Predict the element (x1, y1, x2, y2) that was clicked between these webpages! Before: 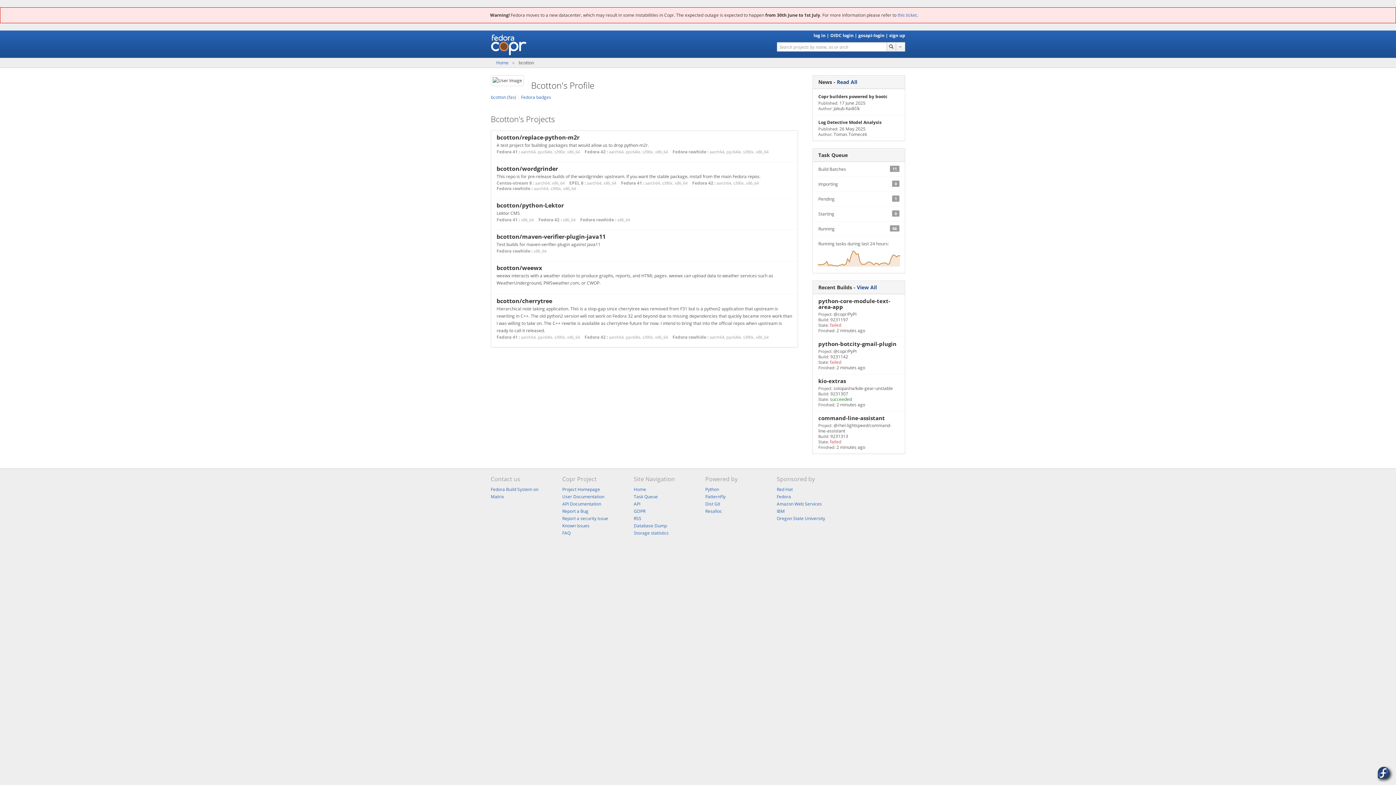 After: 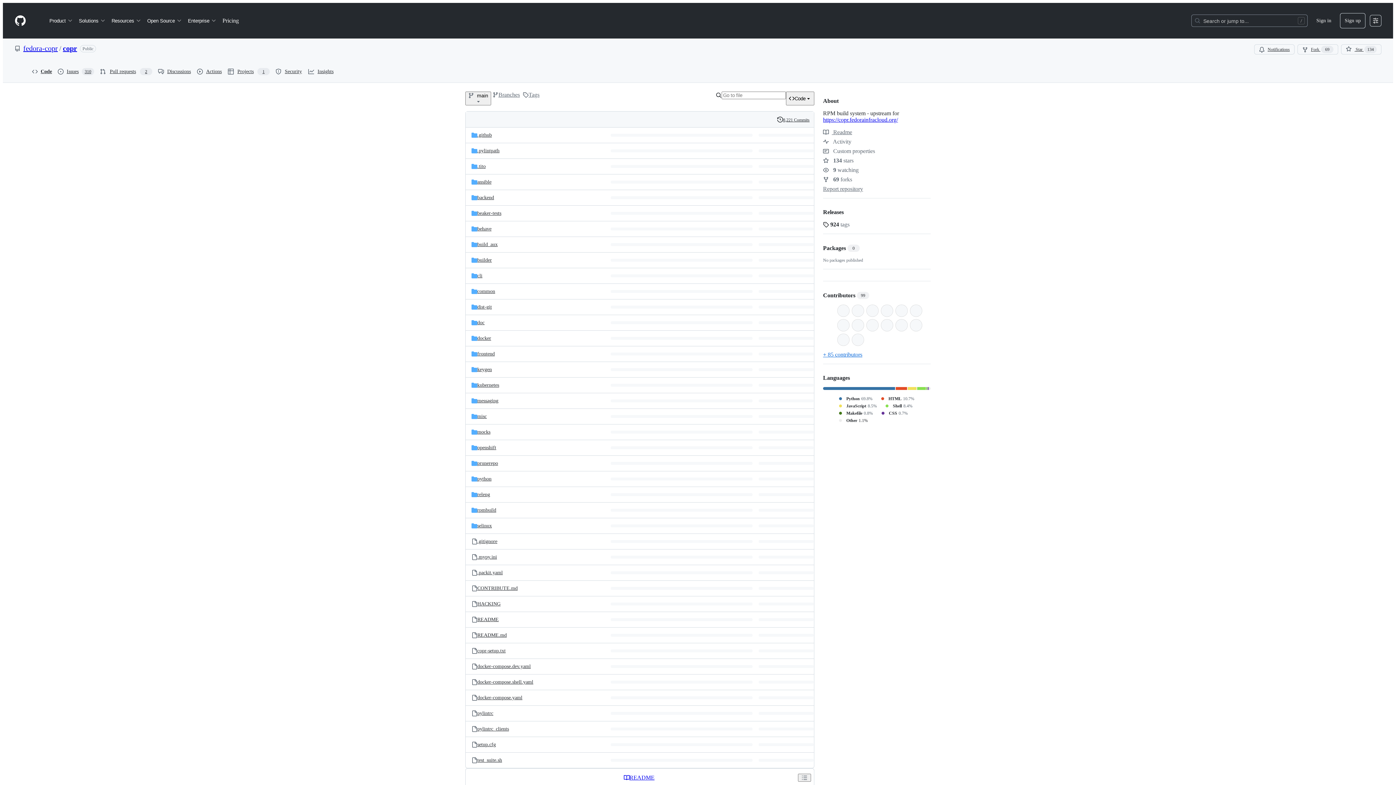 Action: bbox: (562, 486, 600, 492) label: Project Homepage